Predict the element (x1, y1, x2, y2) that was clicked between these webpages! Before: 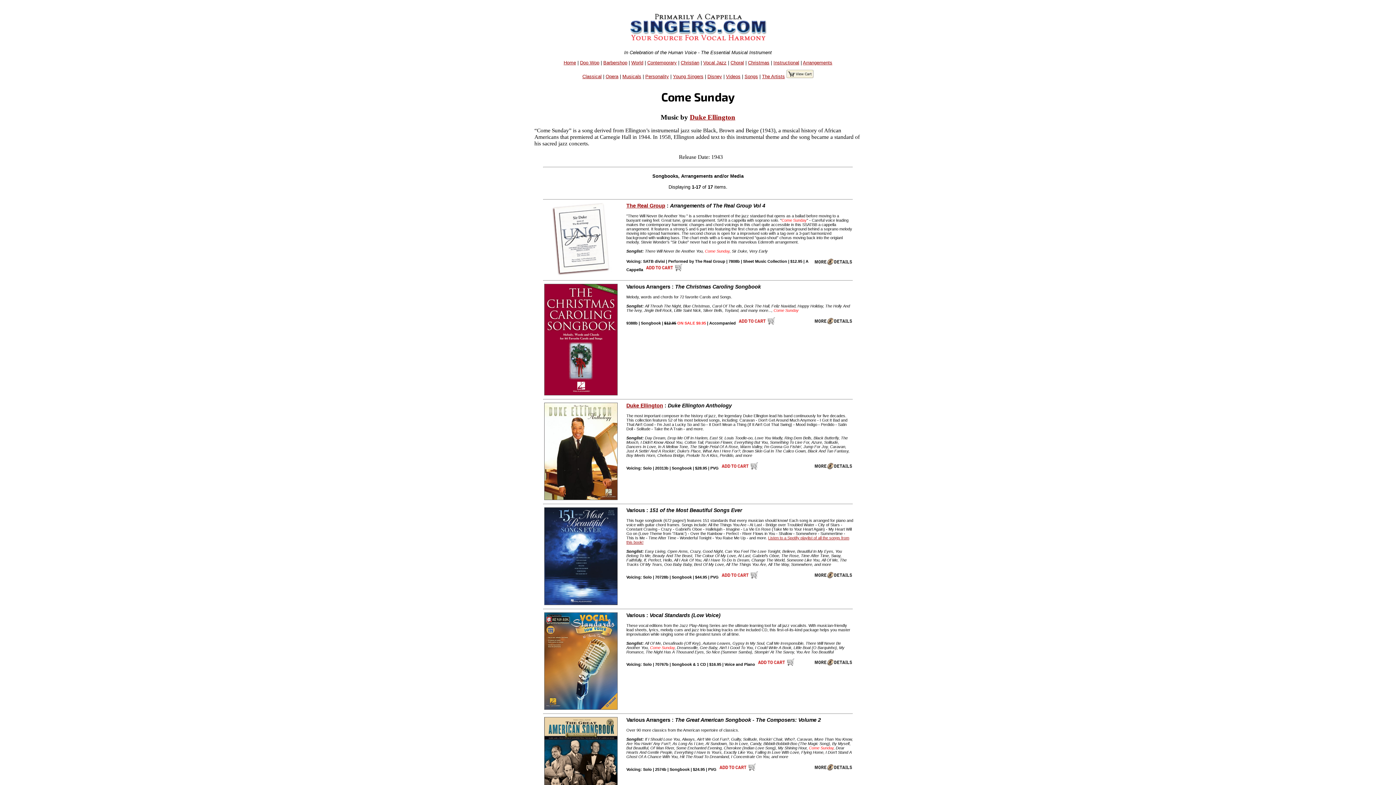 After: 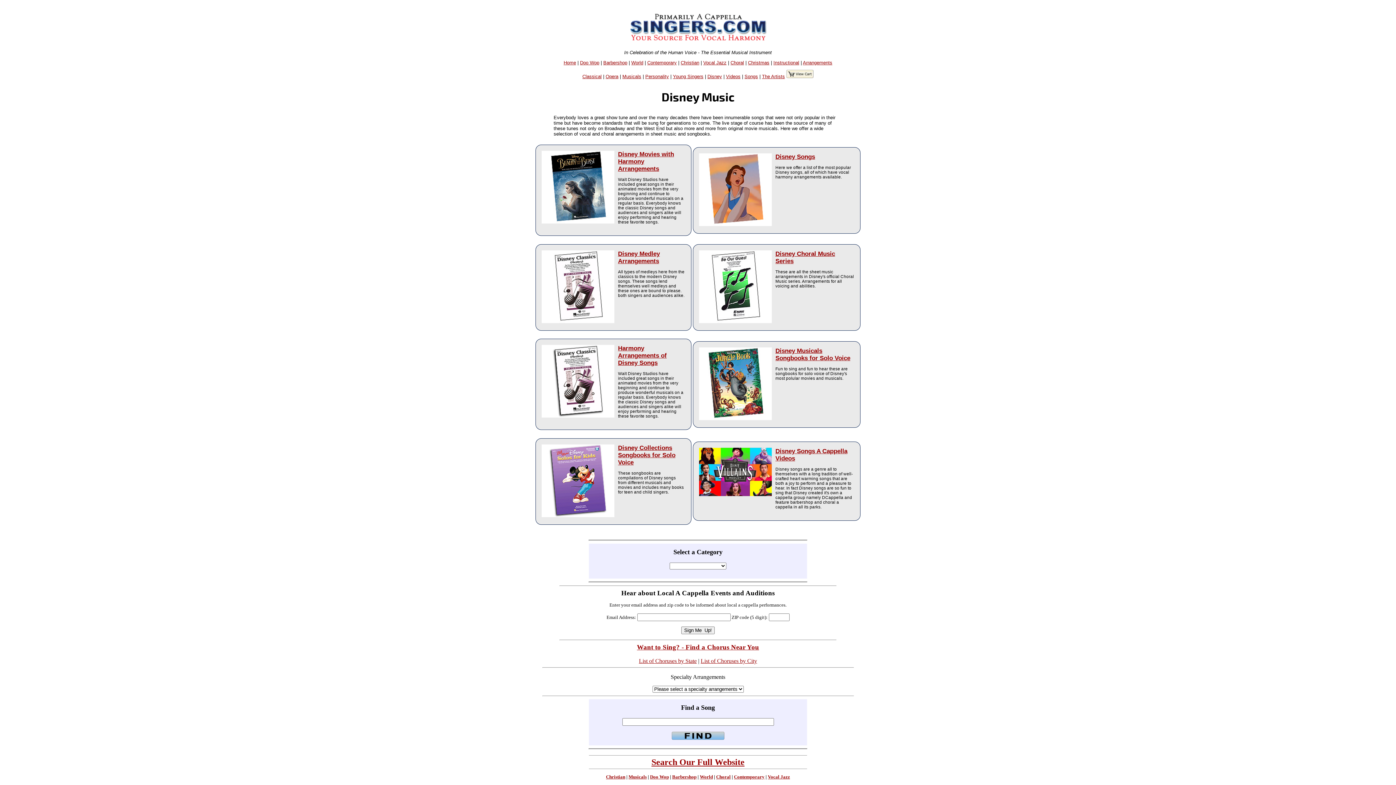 Action: label: Disney bbox: (707, 73, 722, 79)